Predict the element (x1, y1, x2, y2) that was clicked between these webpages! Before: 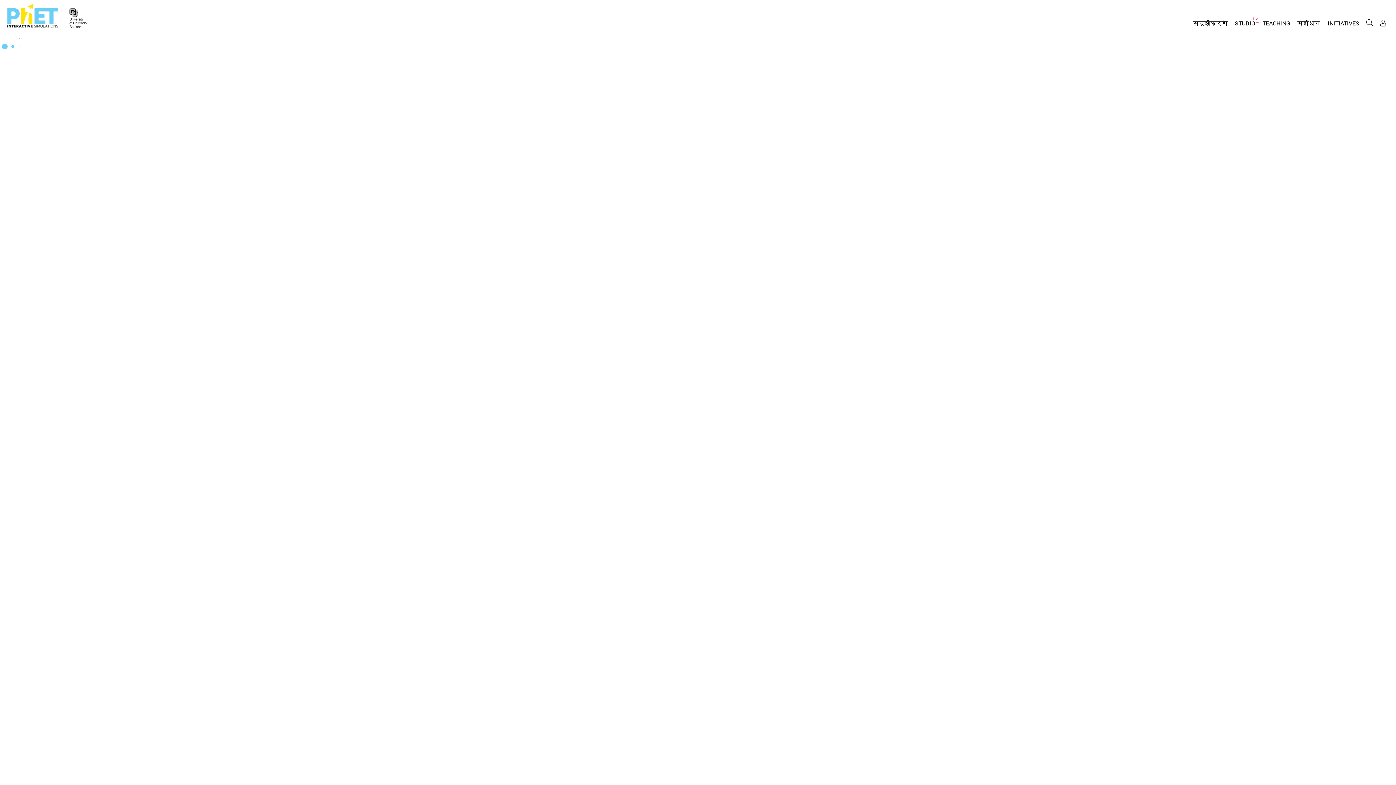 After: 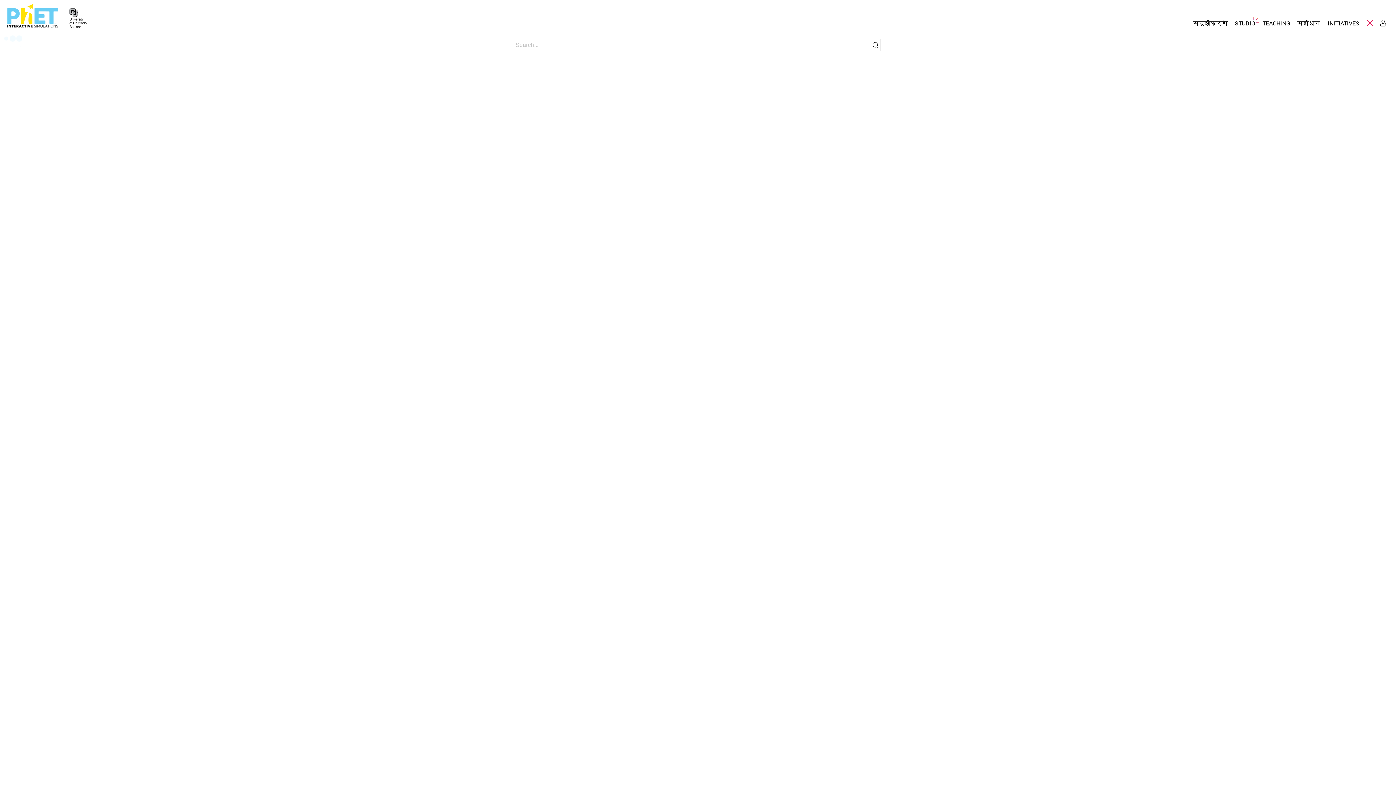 Action: bbox: (1364, 17, 1375, 28) label: Search